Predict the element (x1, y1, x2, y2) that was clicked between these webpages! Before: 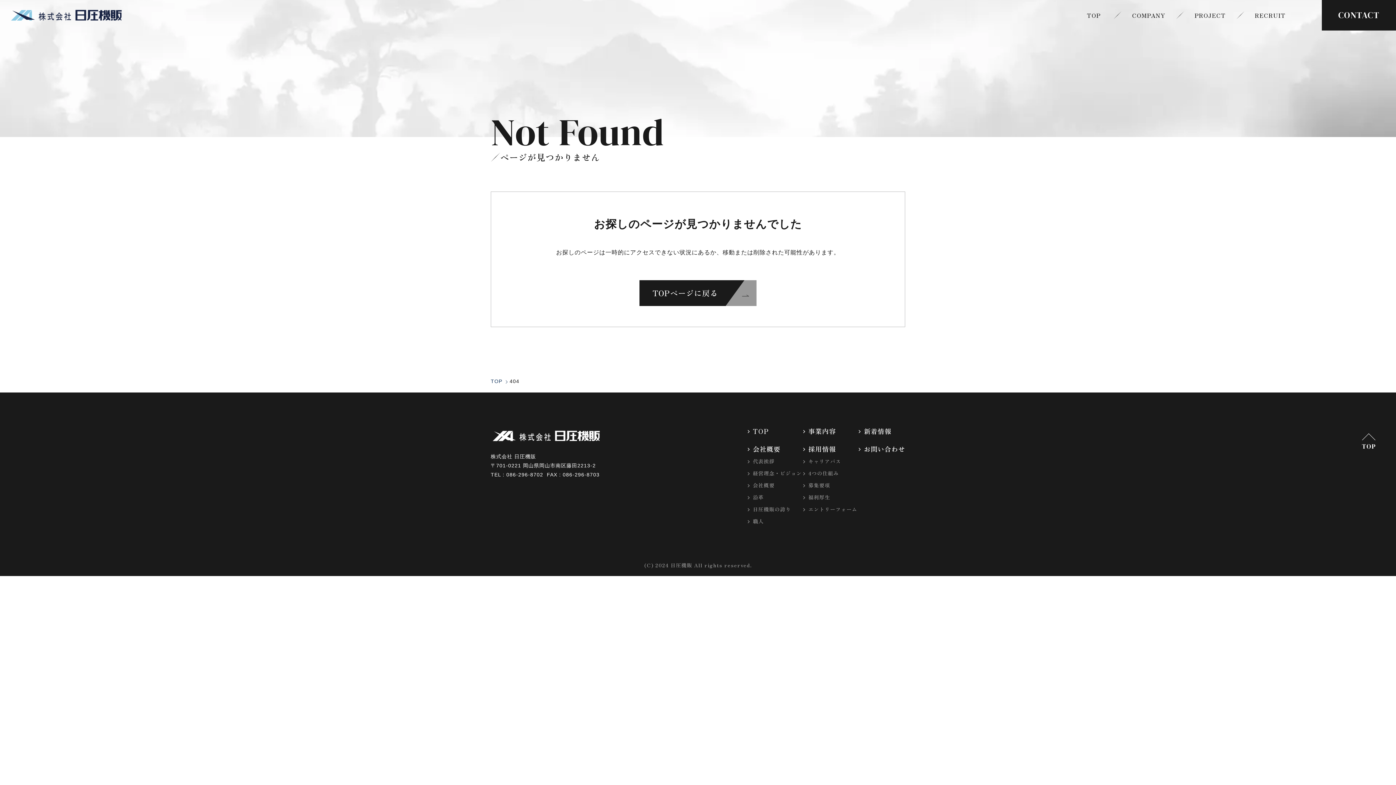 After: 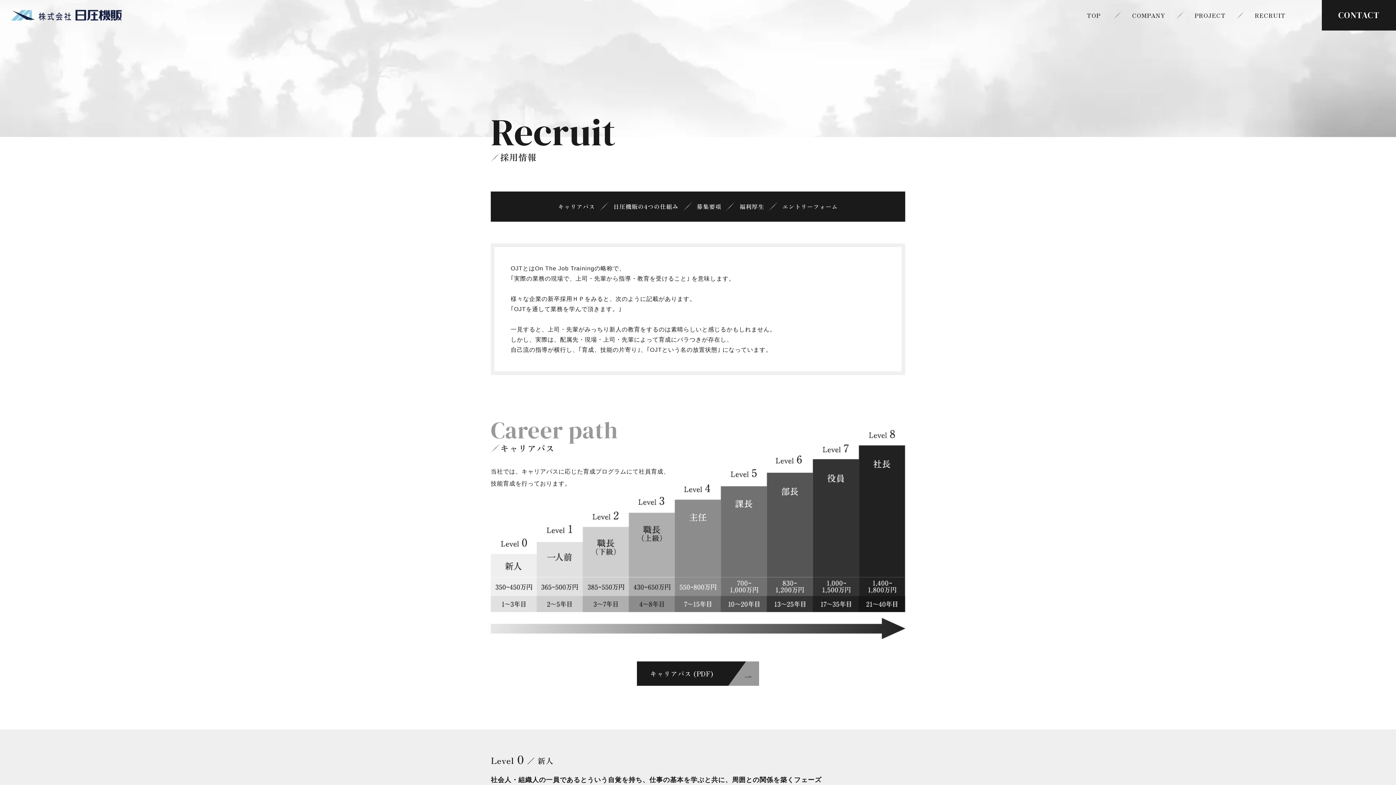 Action: label: RECRUIT
採用情報 bbox: (1240, 8, 1300, 22)